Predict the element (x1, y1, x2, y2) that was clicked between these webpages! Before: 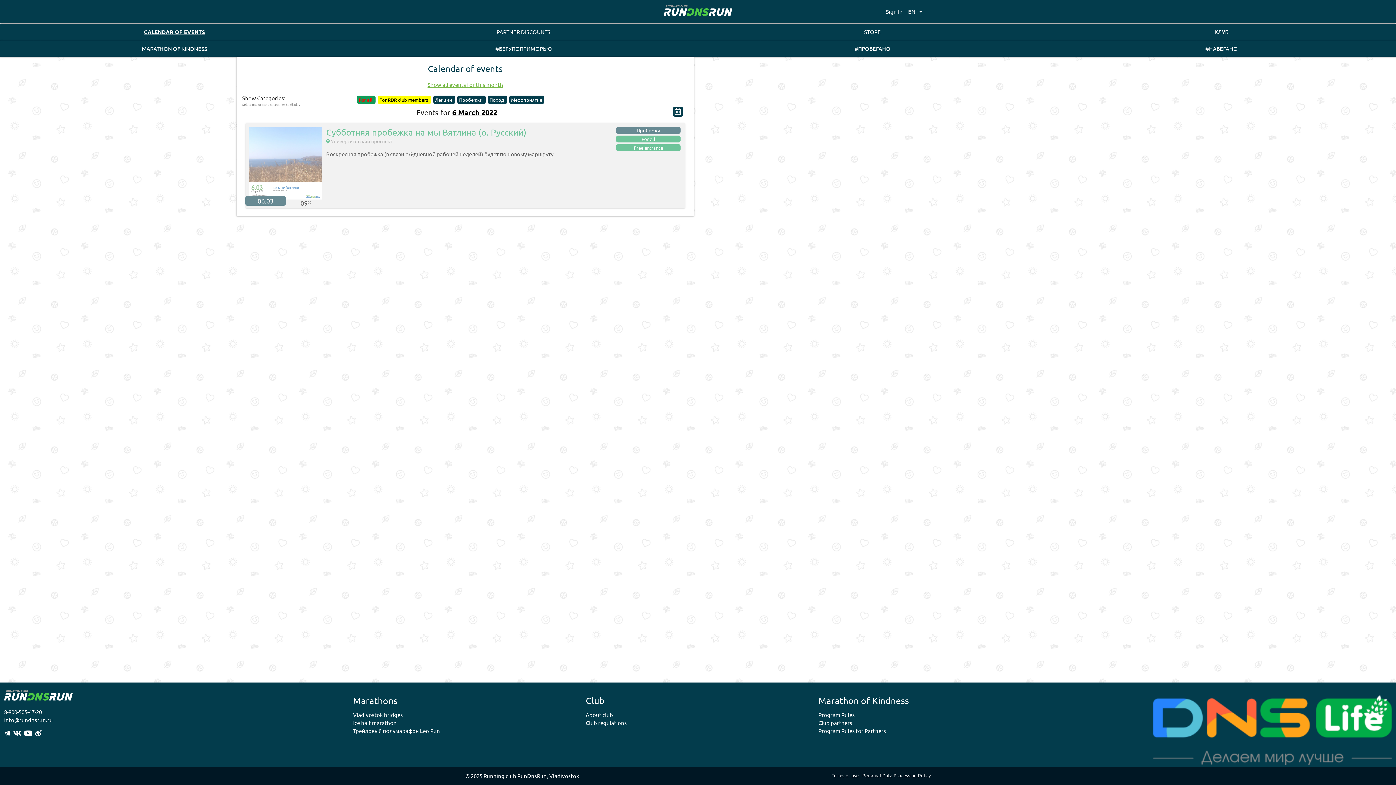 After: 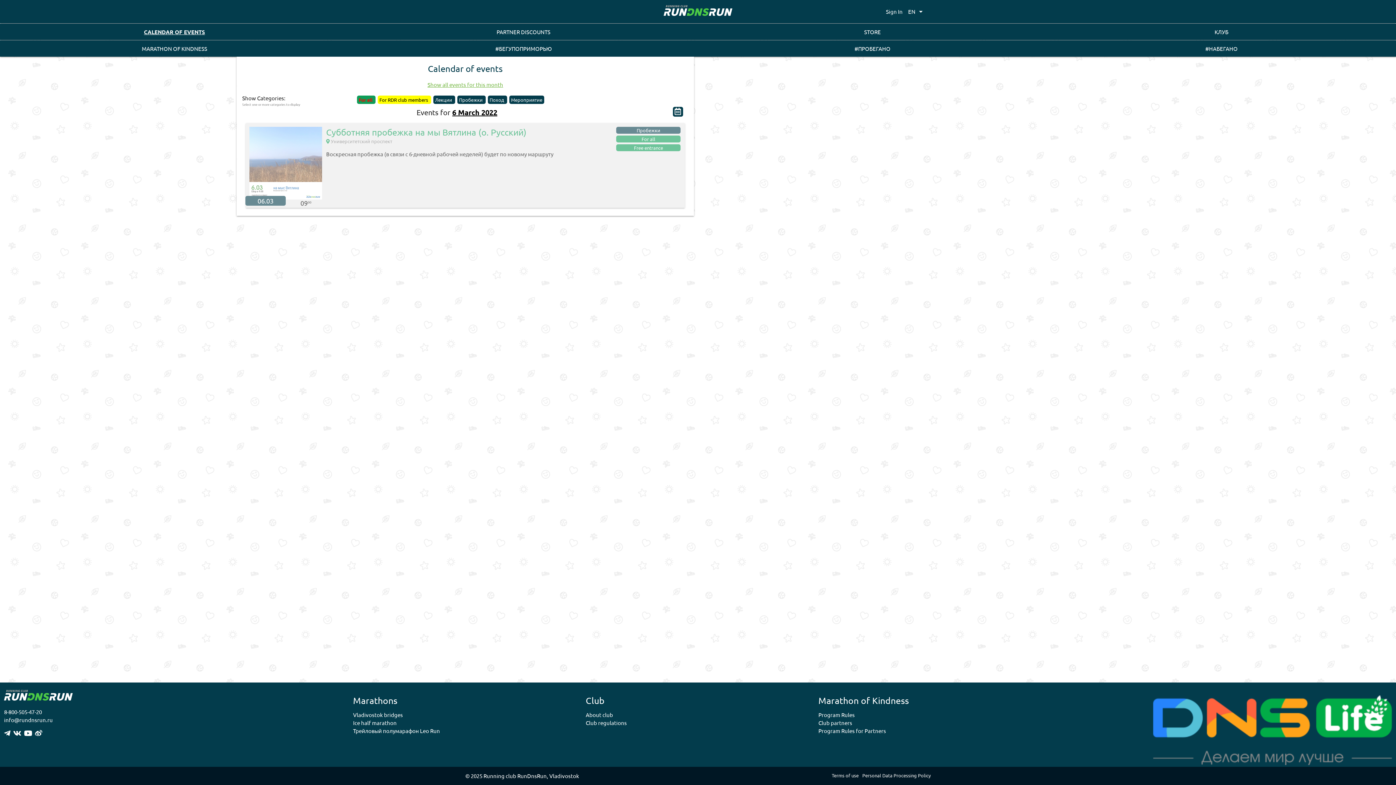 Action: label: Vladivostok bridges bbox: (353, 711, 403, 718)